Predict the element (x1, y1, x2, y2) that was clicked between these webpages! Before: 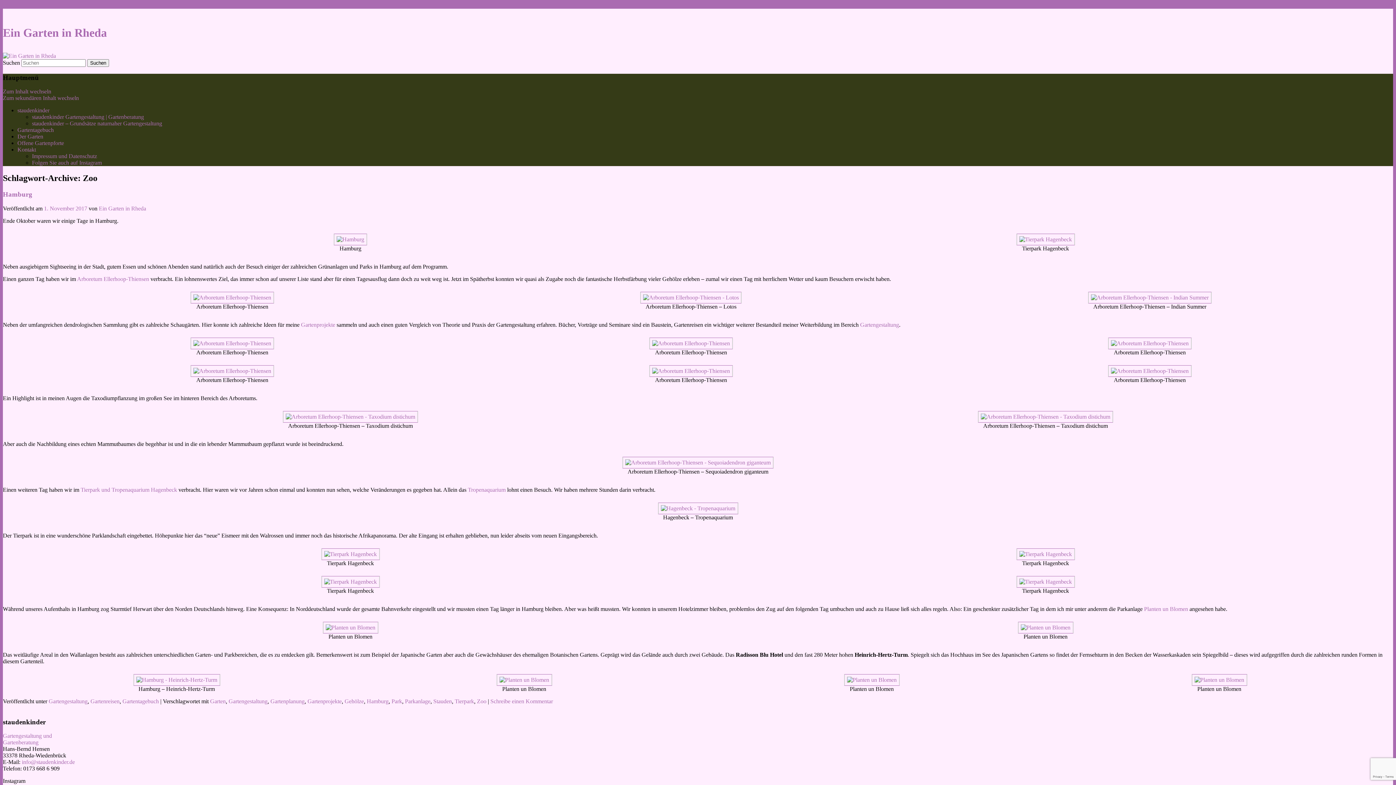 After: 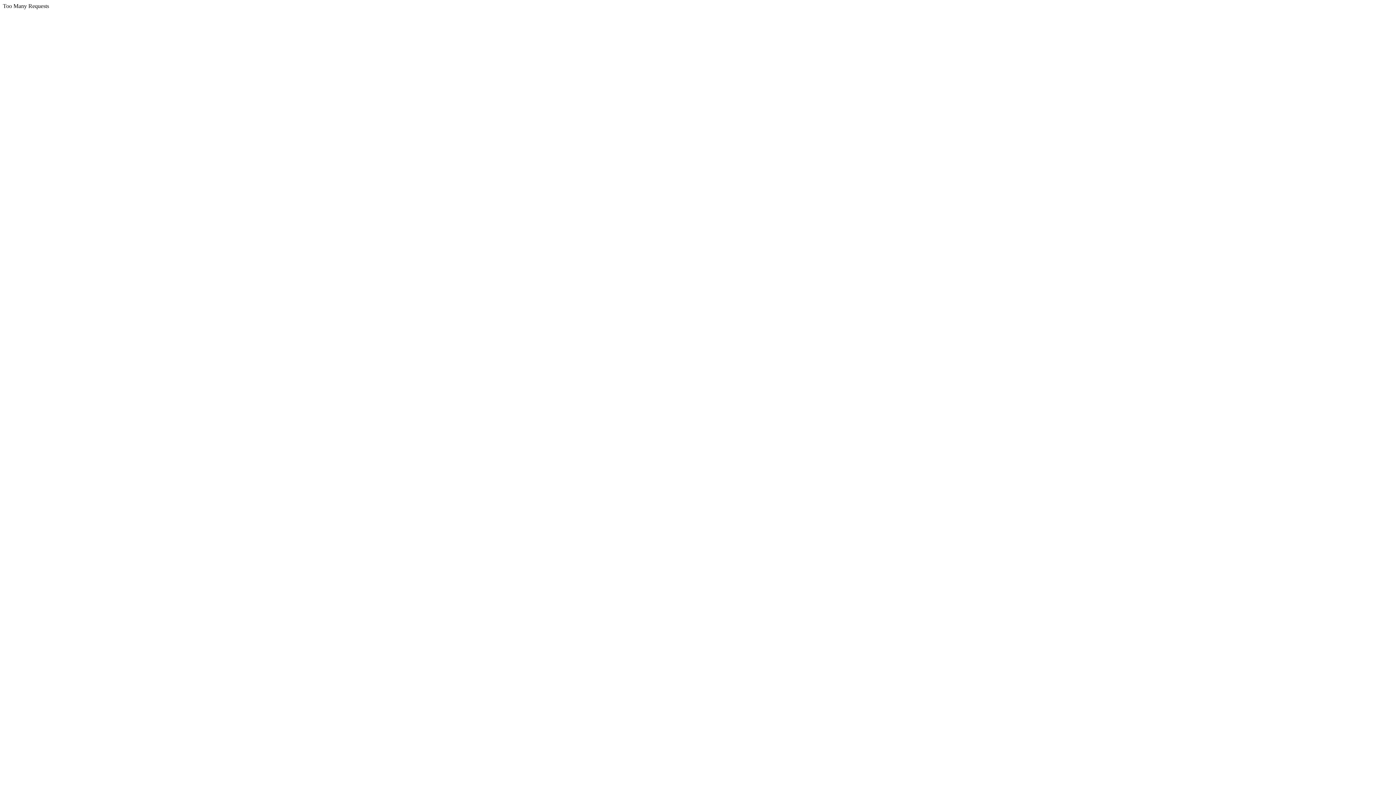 Action: label: Gartenreisen bbox: (90, 698, 119, 704)